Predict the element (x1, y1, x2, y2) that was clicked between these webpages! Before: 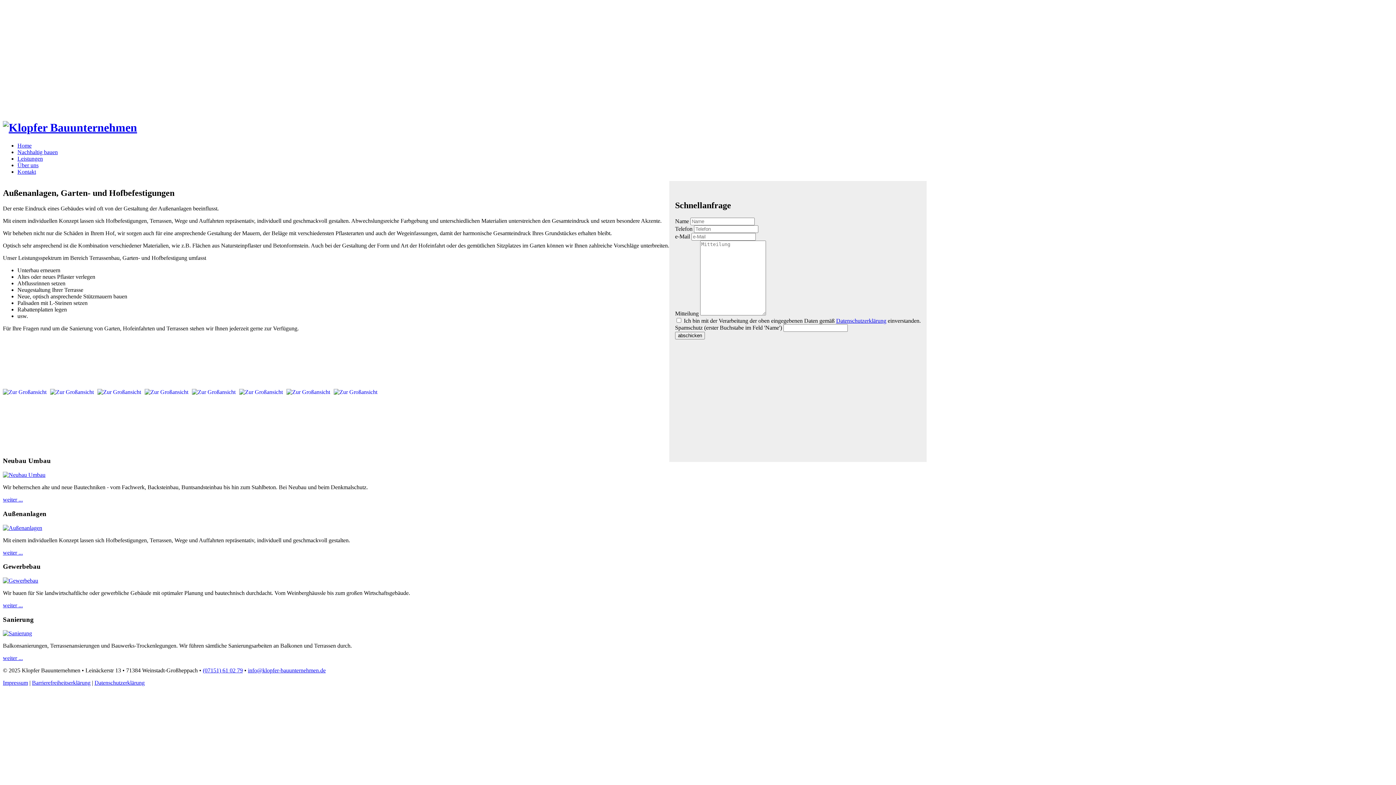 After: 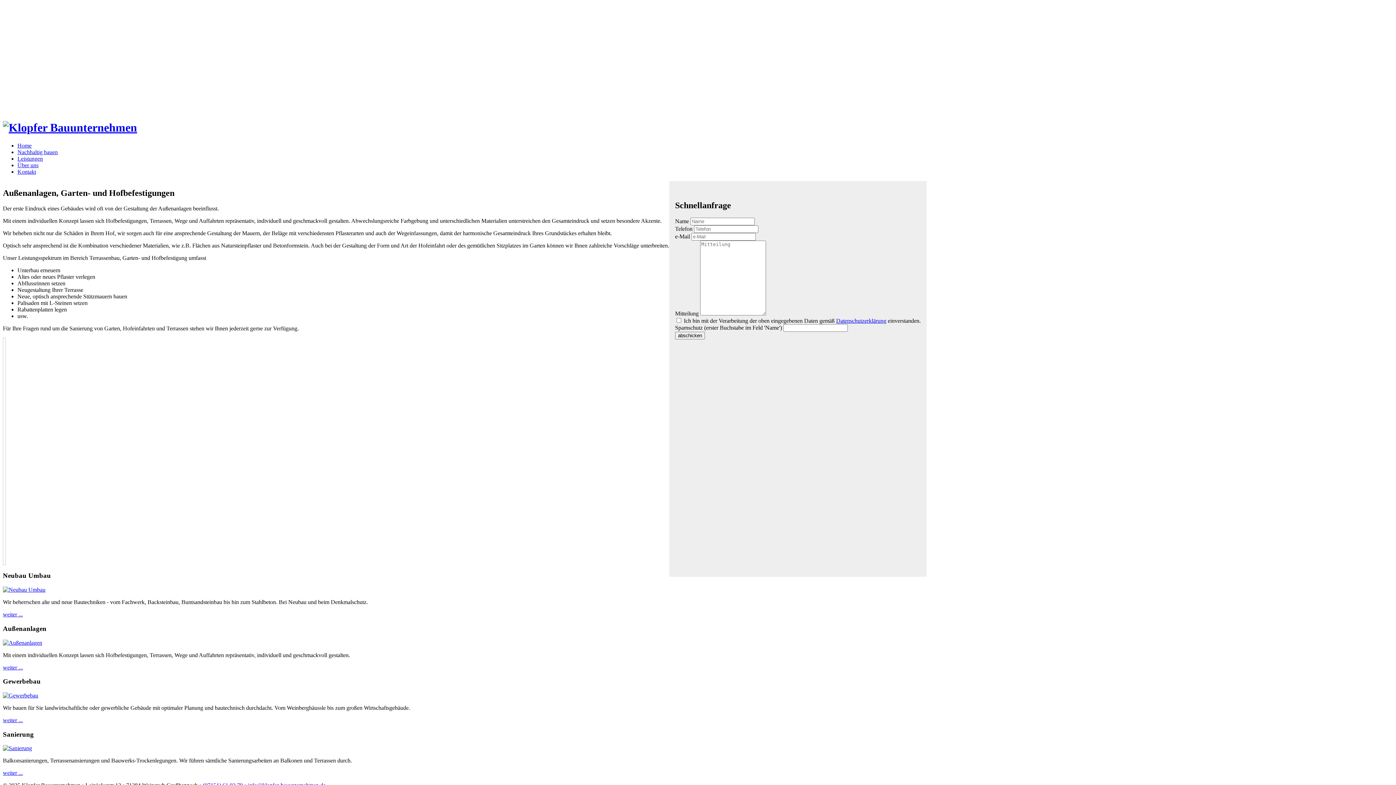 Action: bbox: (97, 337, 141, 446)